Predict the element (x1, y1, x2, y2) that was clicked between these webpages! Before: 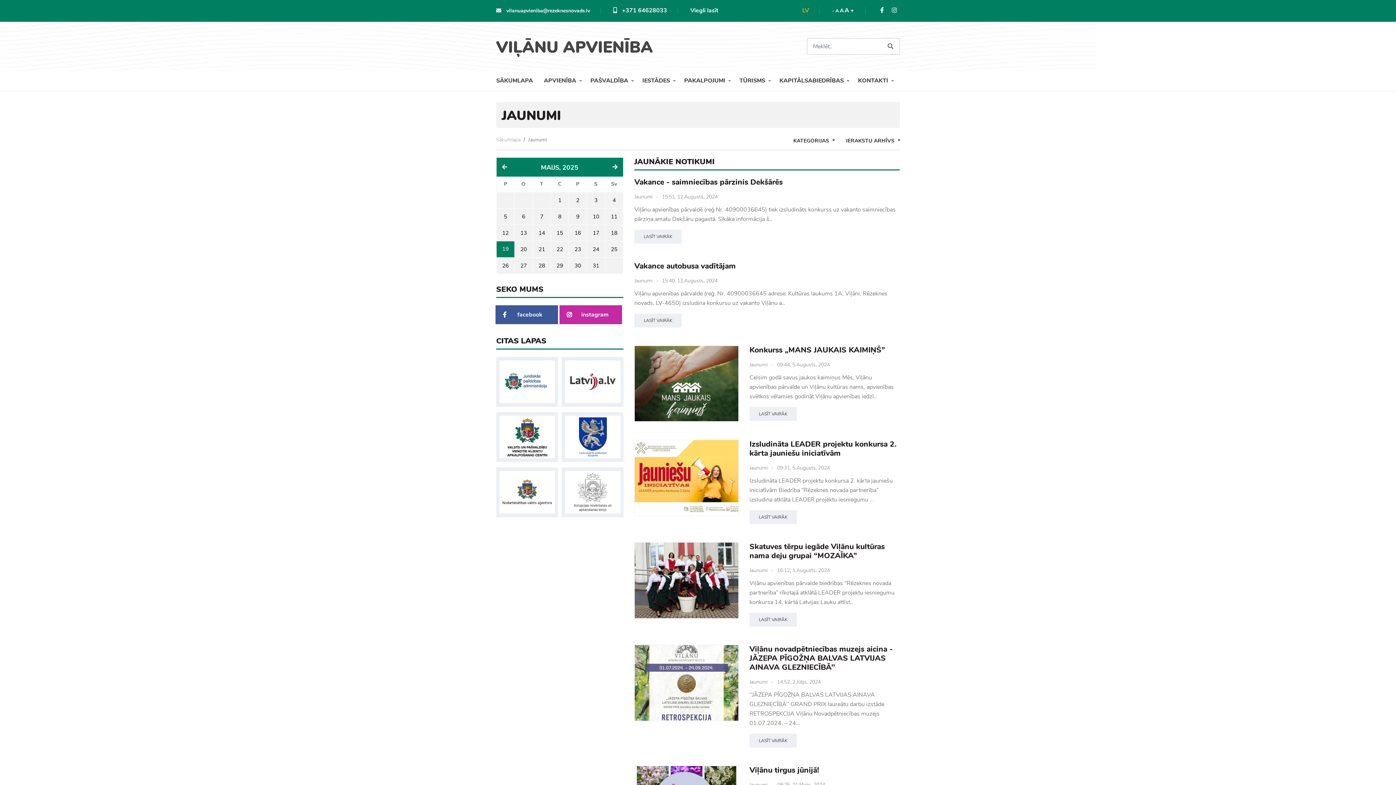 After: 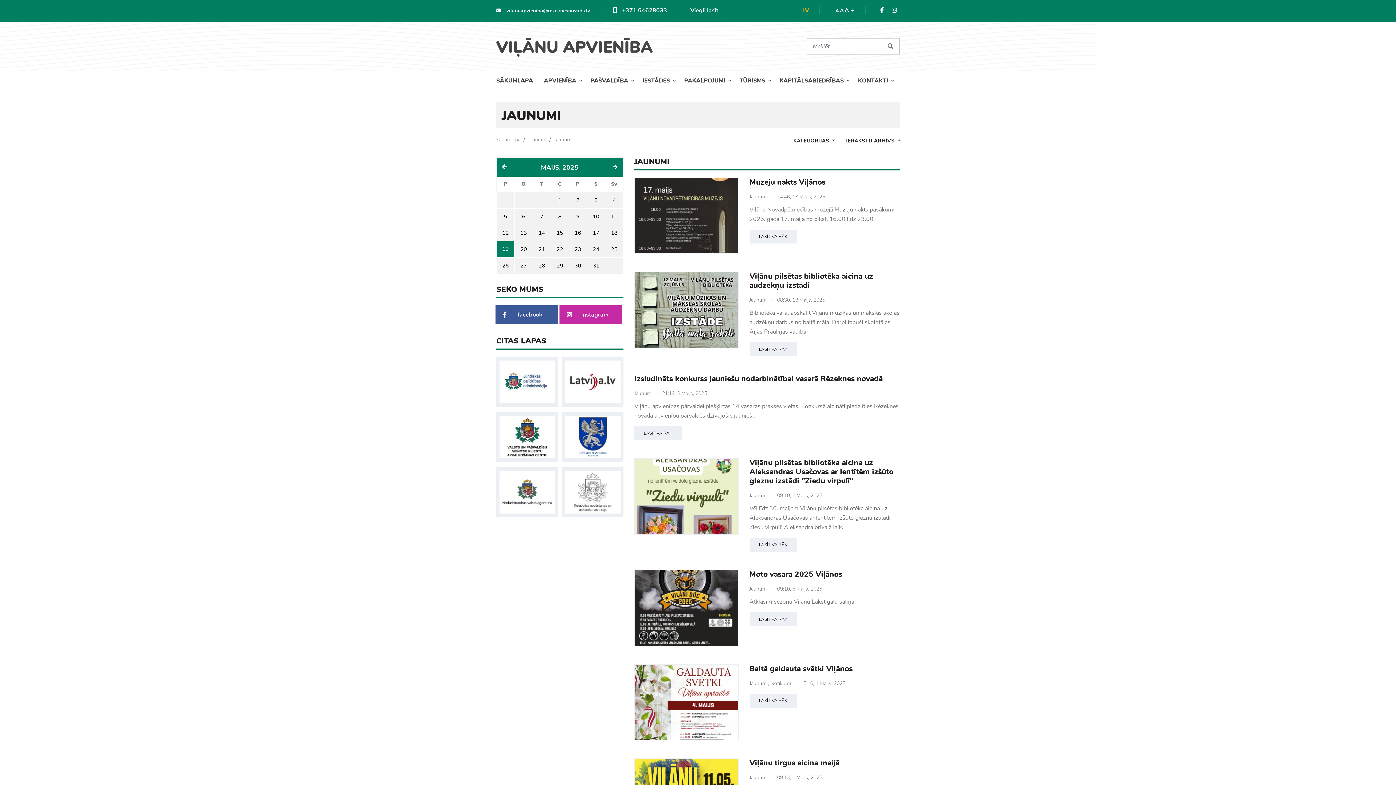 Action: bbox: (749, 679, 767, 685) label: Jaunumi